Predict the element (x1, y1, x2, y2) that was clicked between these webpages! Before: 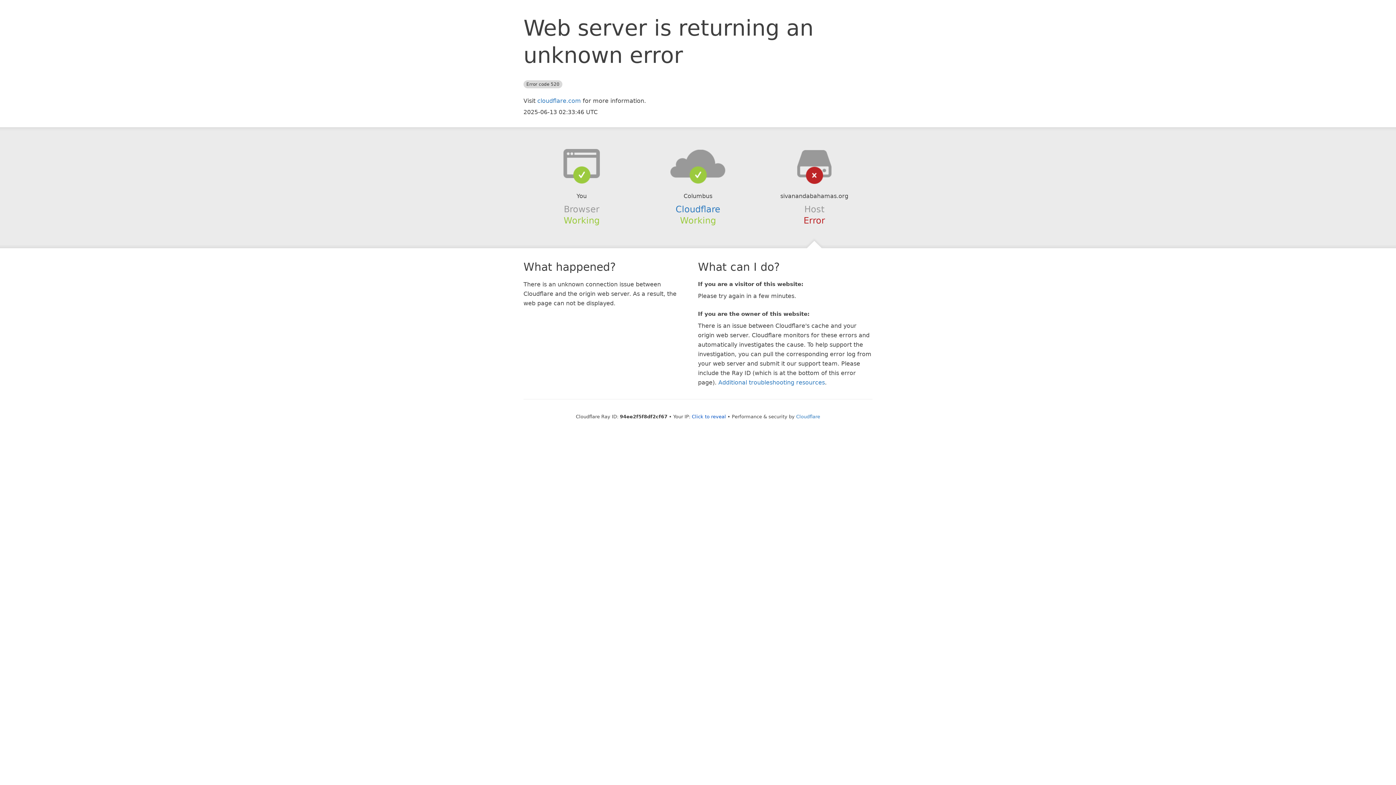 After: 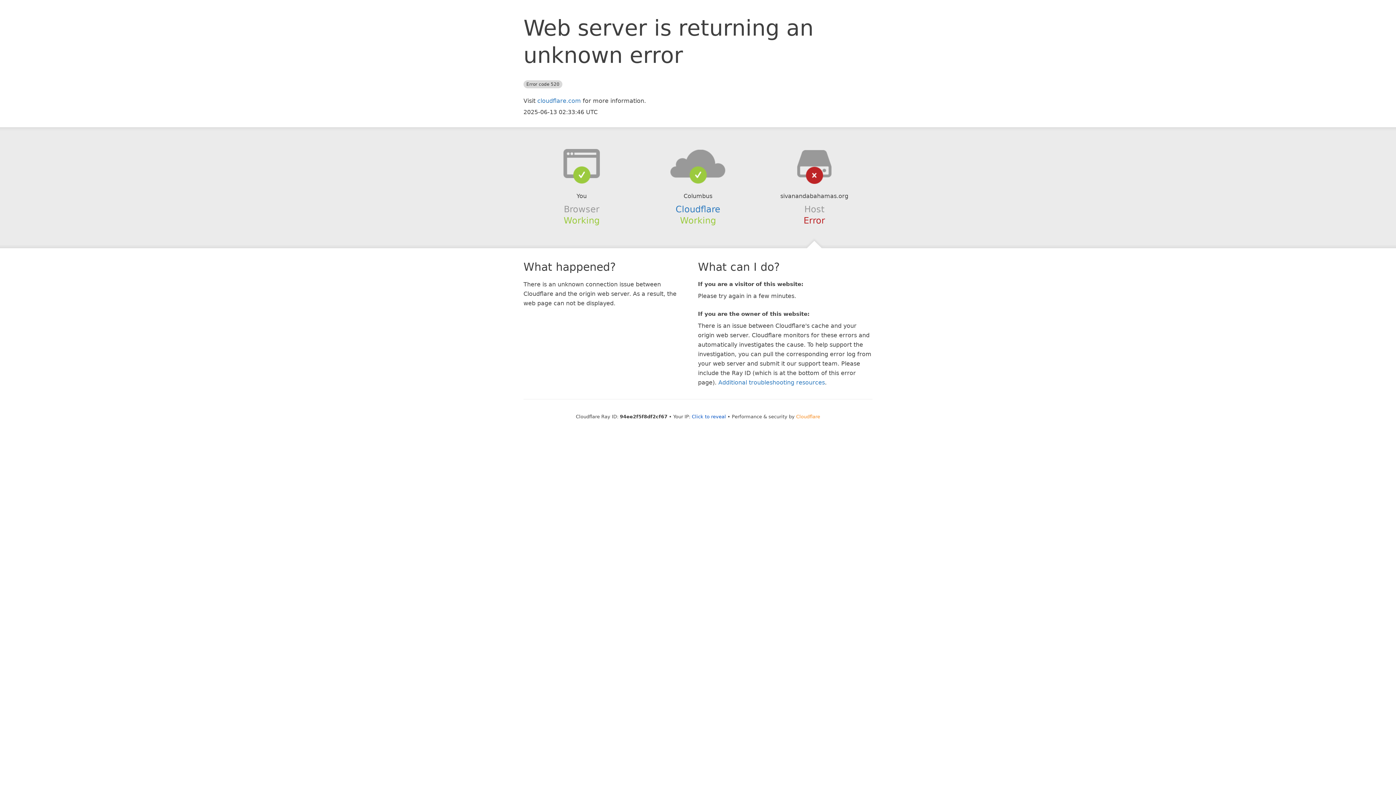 Action: label: Cloudflare bbox: (796, 414, 820, 419)